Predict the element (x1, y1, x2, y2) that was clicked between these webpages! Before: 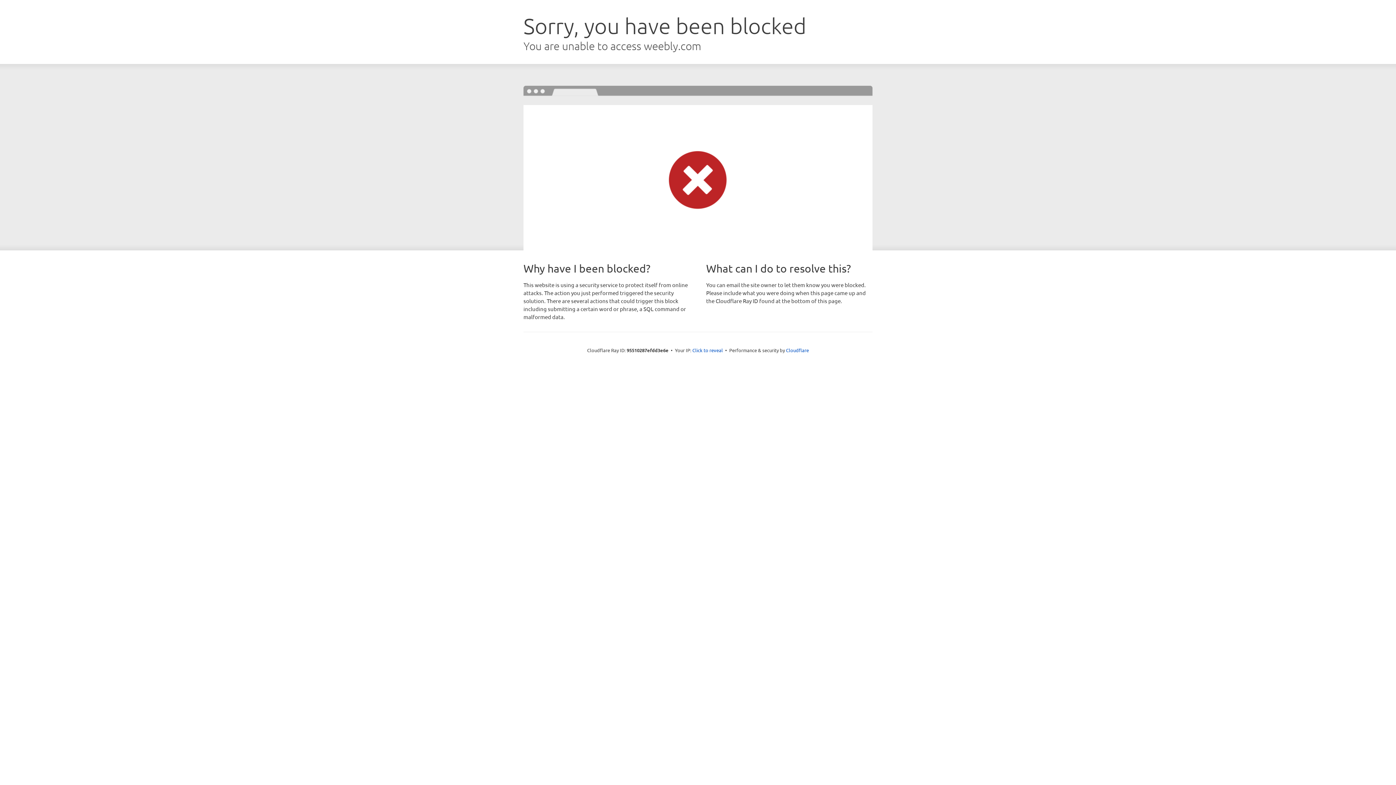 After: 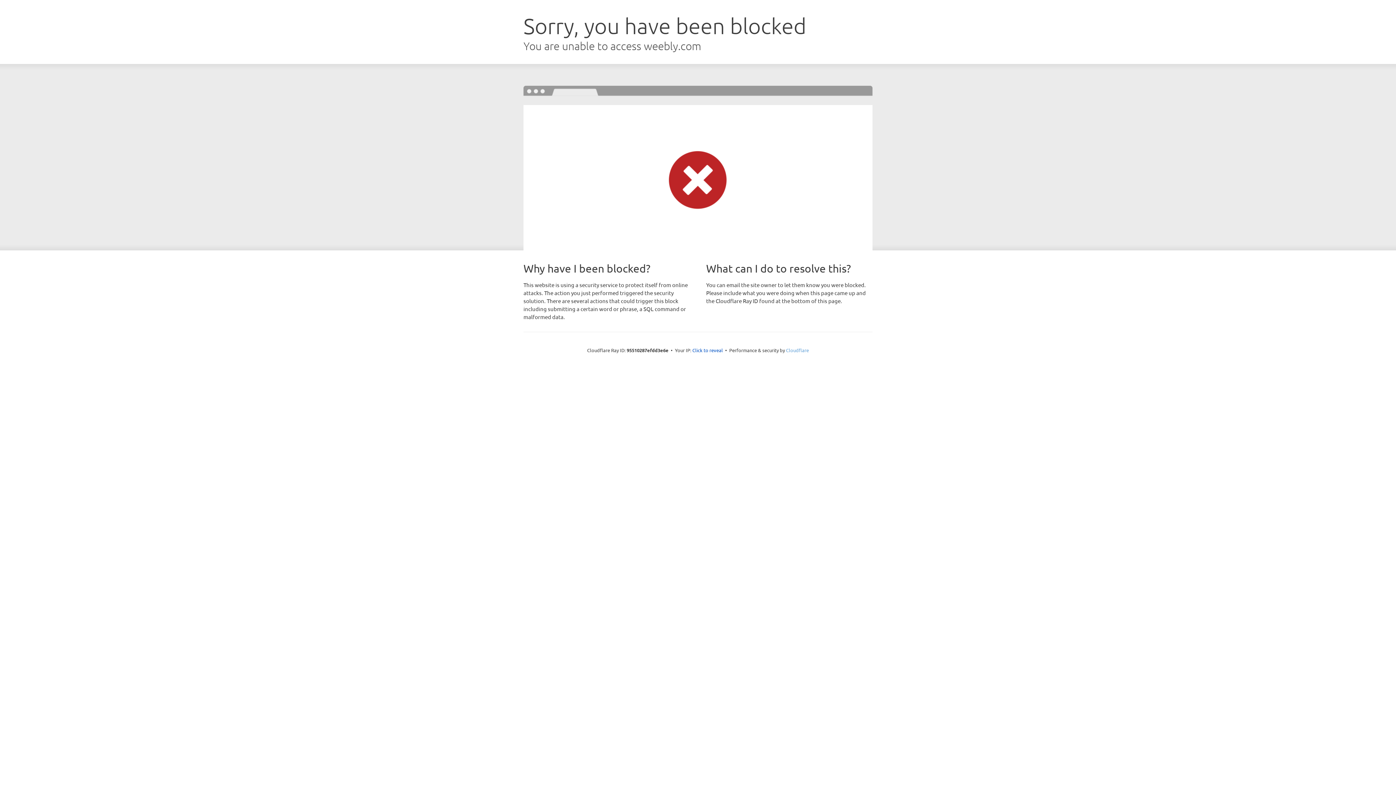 Action: label: Cloudflare bbox: (786, 347, 809, 353)